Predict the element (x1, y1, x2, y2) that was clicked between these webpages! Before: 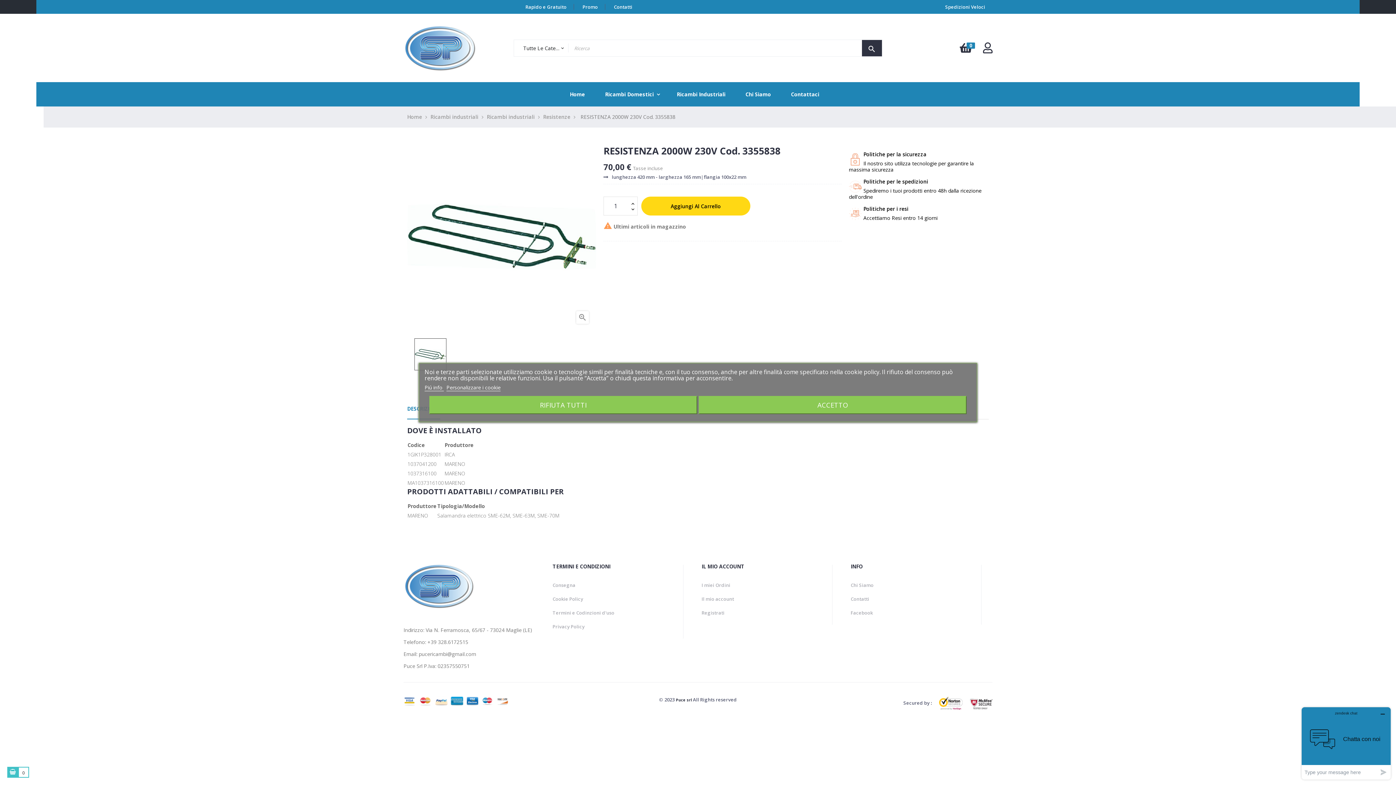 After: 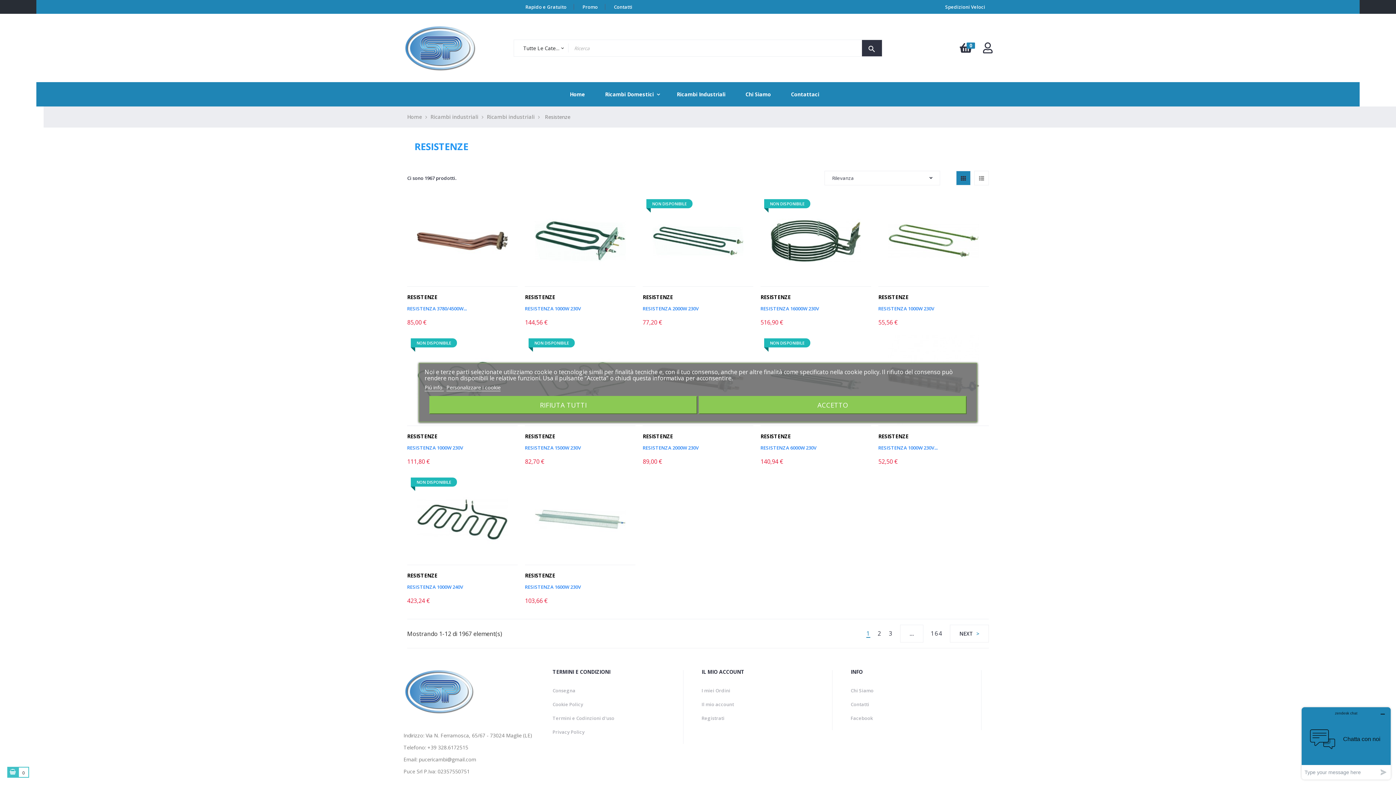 Action: label: Resistenze  bbox: (543, 113, 572, 120)